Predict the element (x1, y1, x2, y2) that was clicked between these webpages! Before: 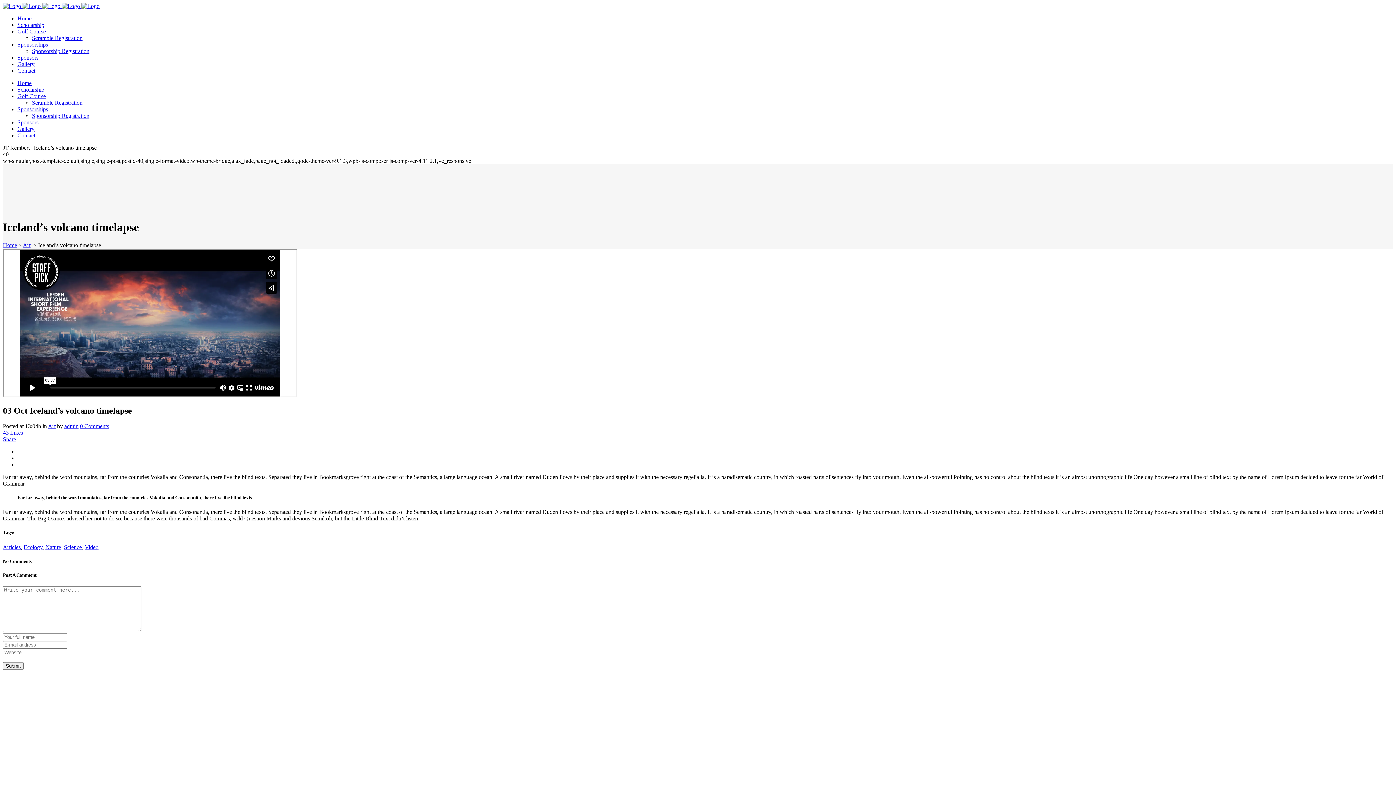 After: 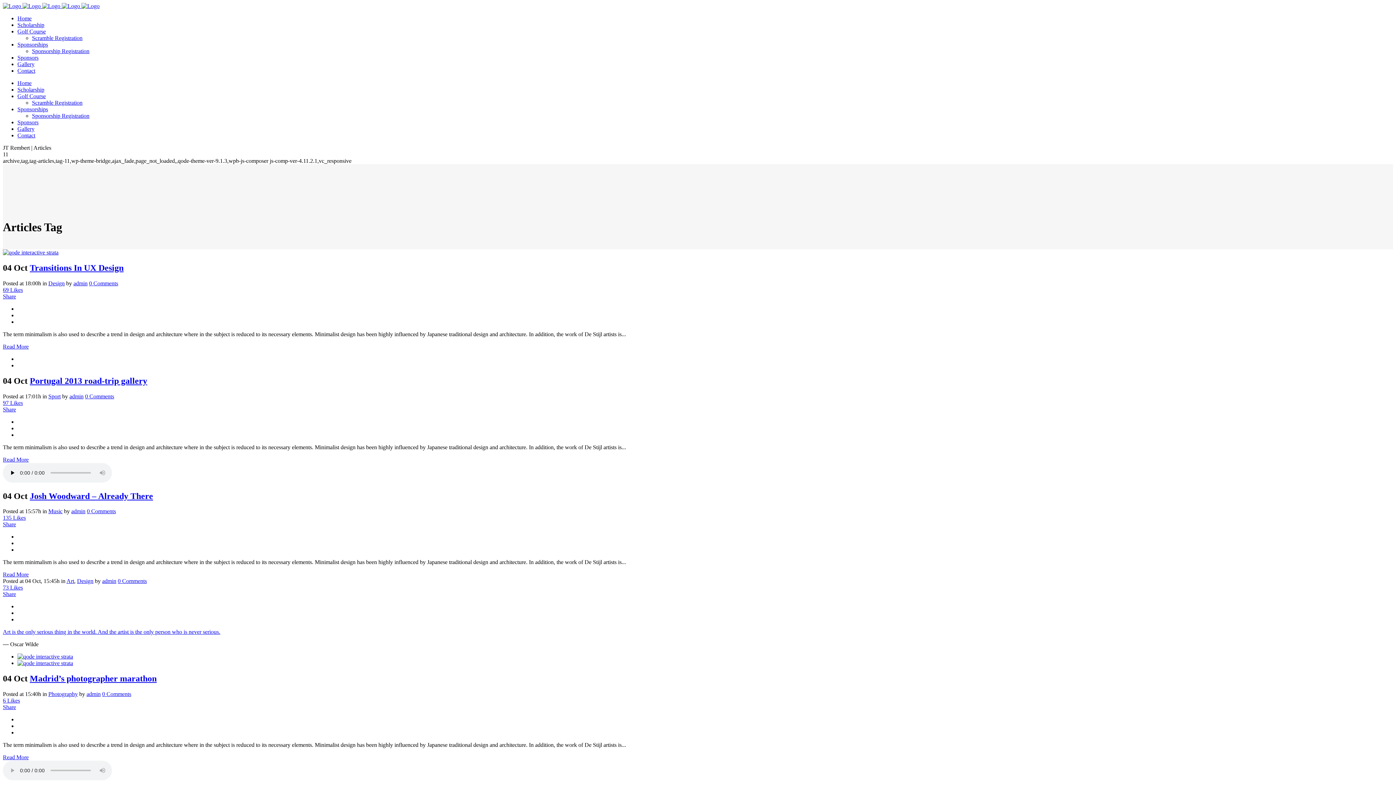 Action: label: Articles bbox: (2, 544, 20, 550)